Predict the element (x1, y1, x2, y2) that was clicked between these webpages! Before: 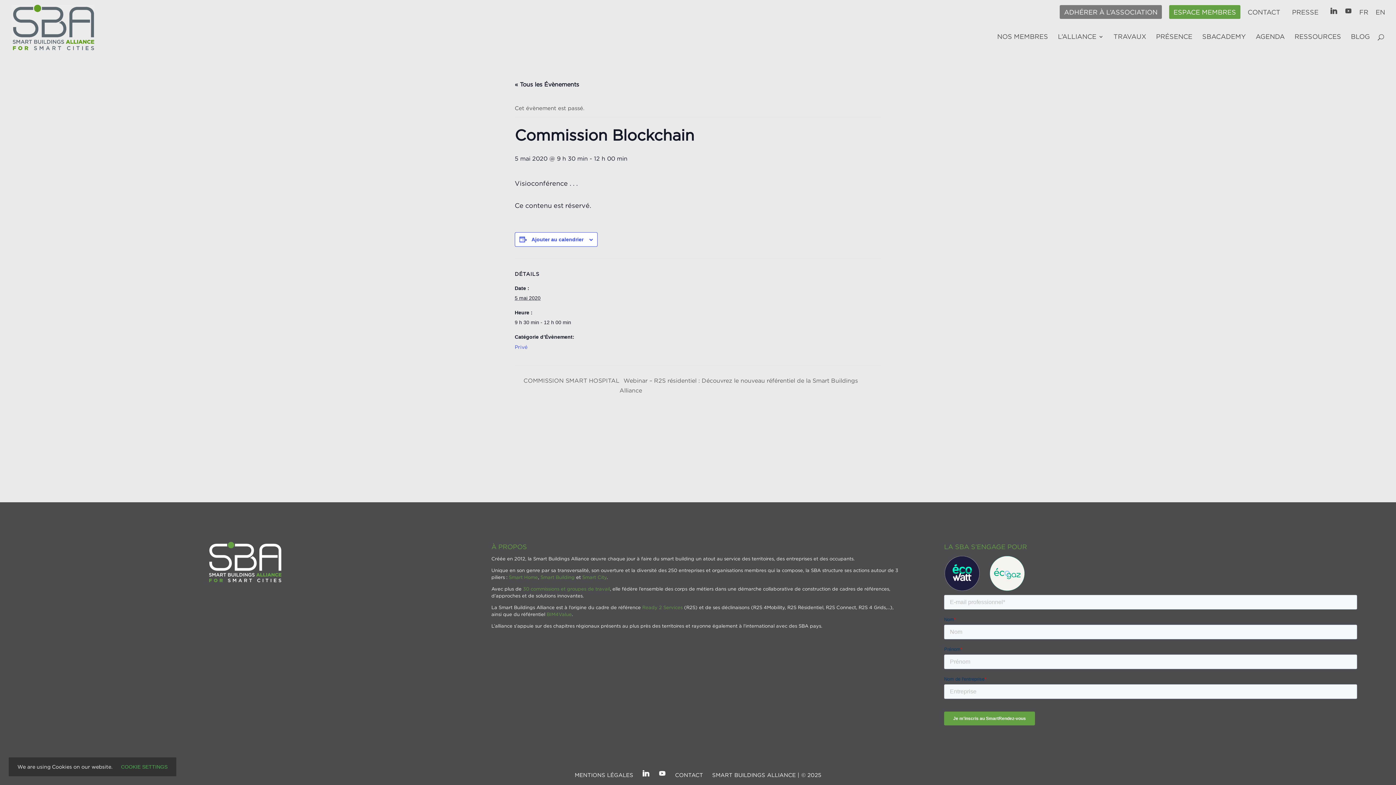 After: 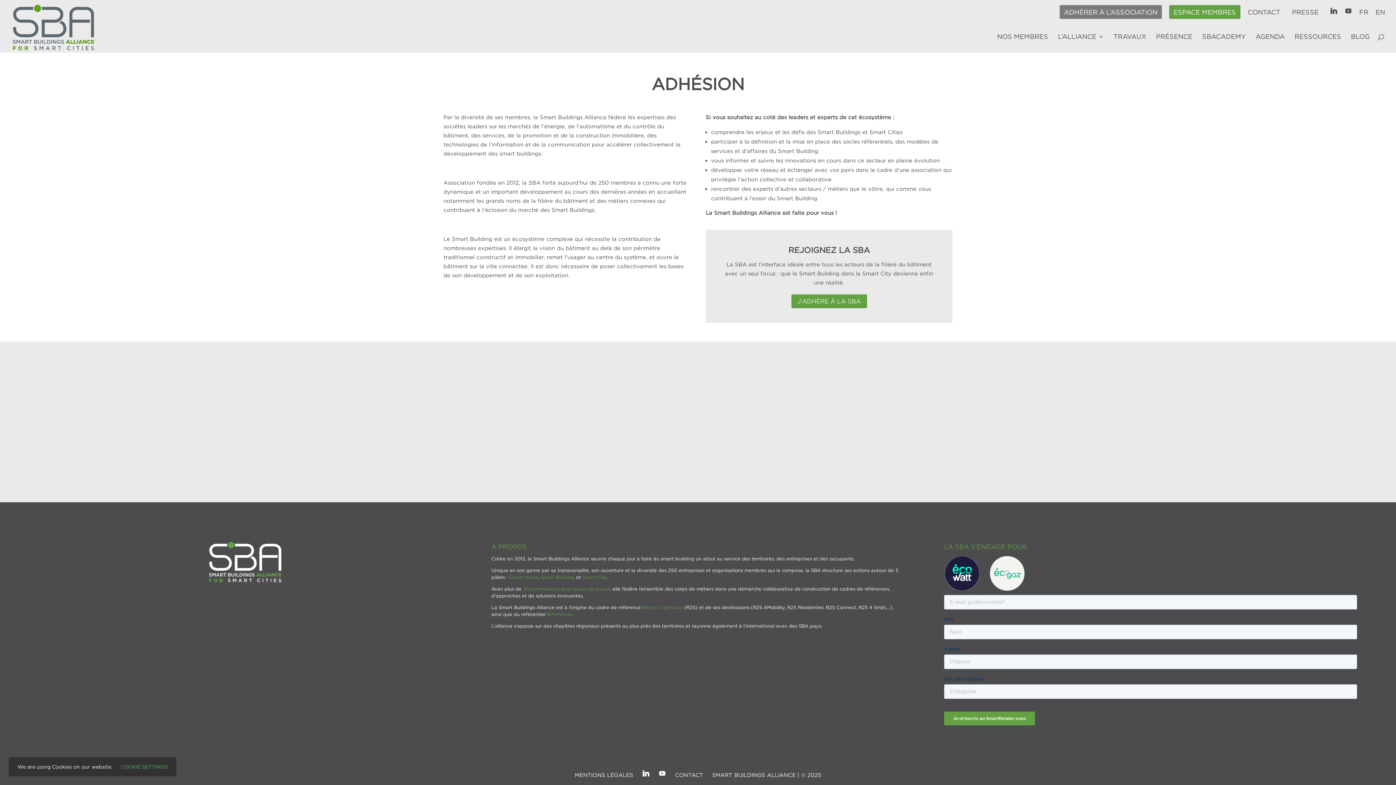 Action: bbox: (1064, 8, 1157, 20) label: ADHÉRER À L’ASSOCIATION